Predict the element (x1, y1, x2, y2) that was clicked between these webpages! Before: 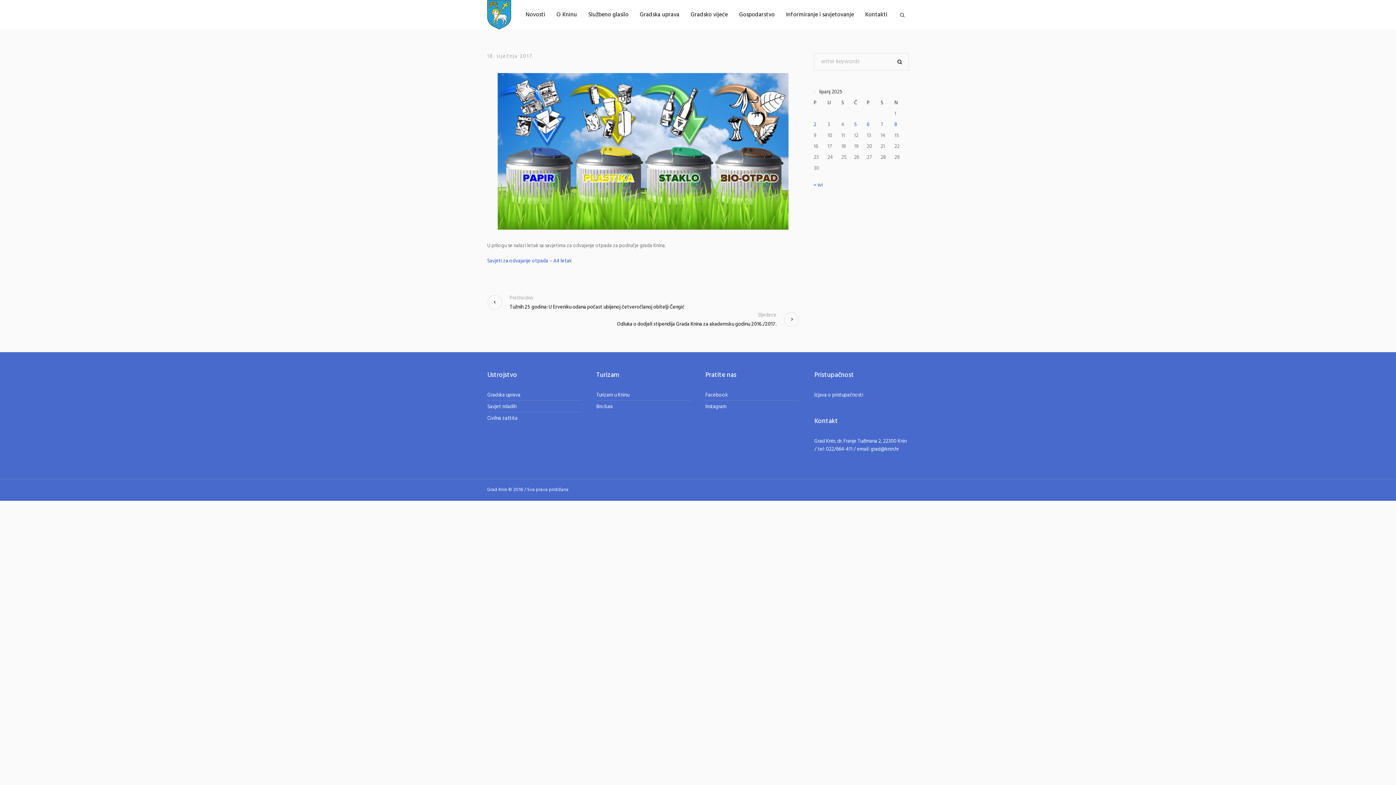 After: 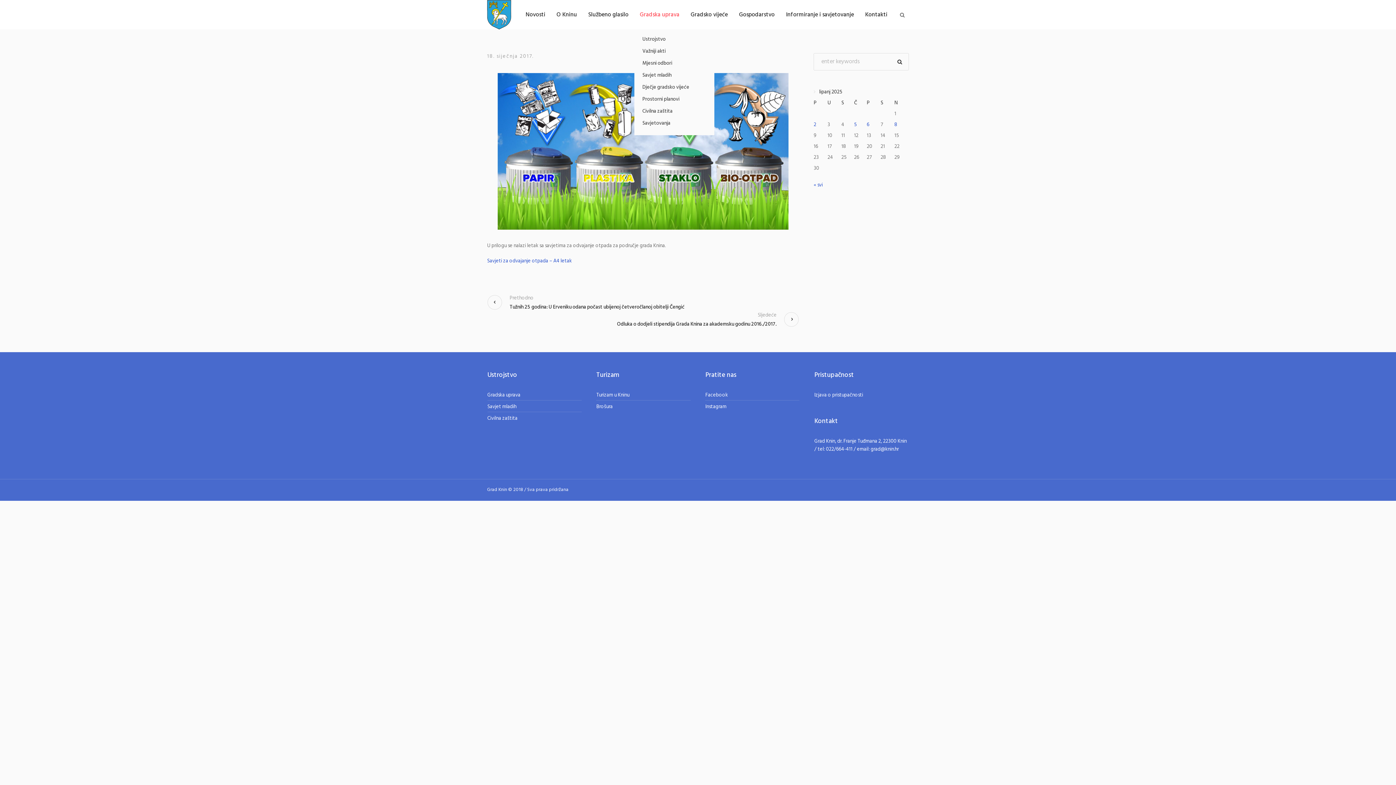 Action: bbox: (634, 0, 685, 29) label: Gradska uprava